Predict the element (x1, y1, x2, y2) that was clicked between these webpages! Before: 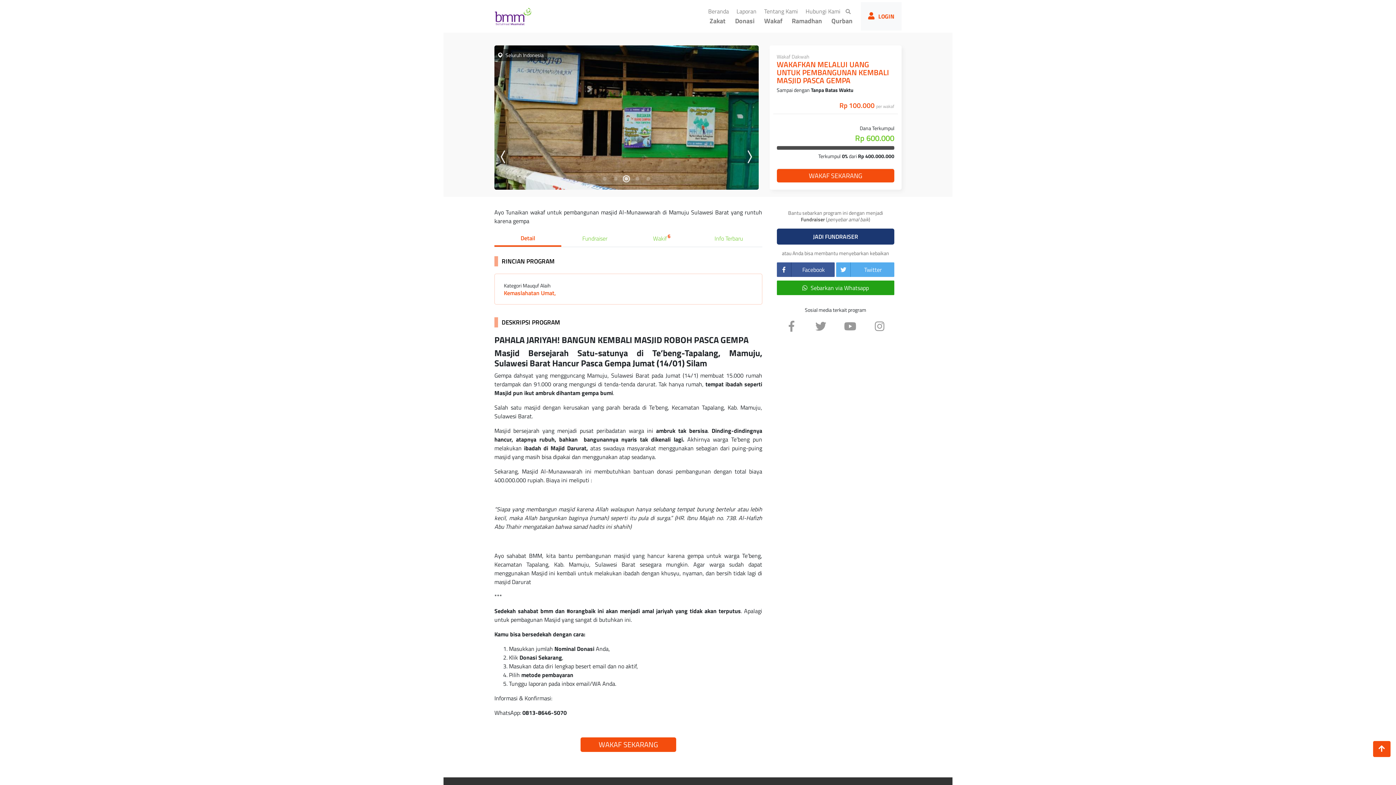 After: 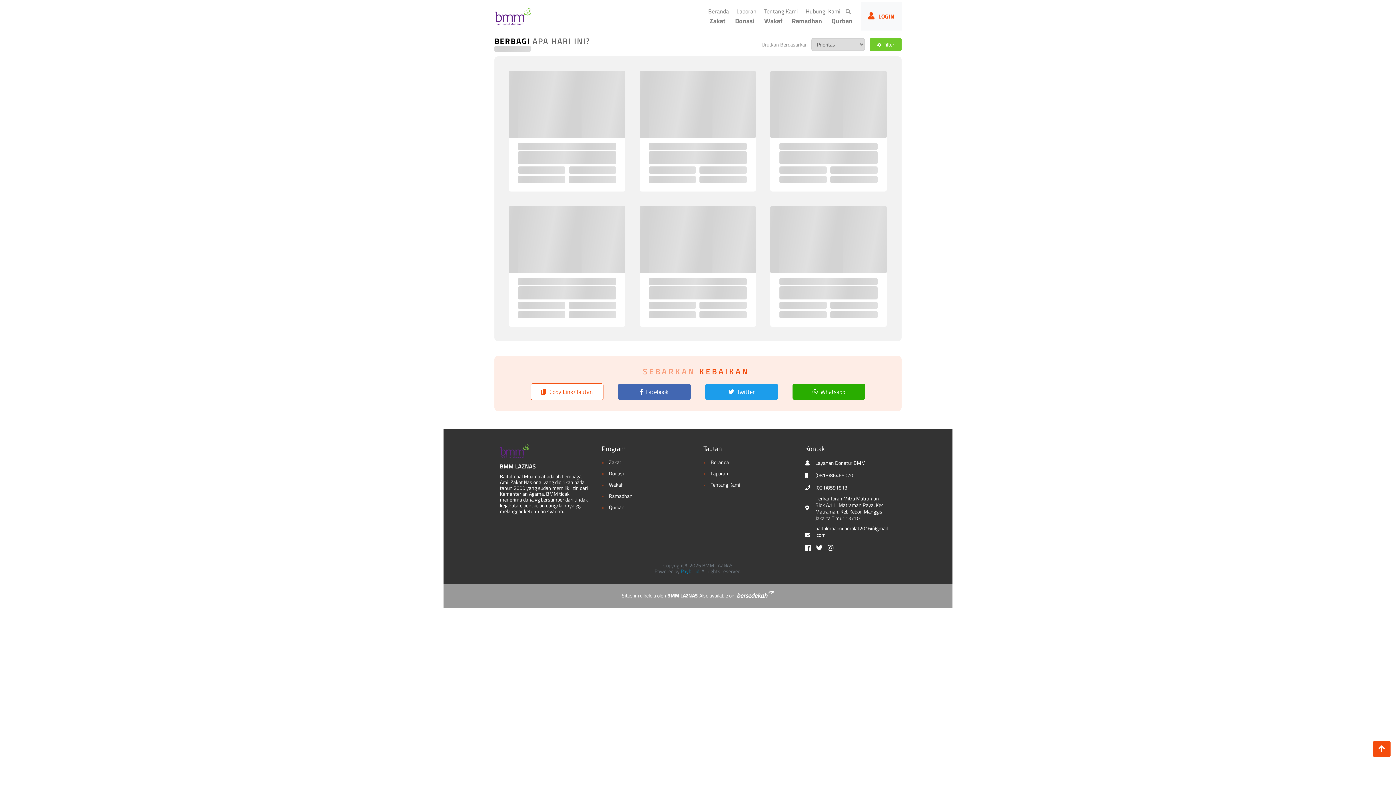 Action: bbox: (828, 13, 855, 28) label: Qurban